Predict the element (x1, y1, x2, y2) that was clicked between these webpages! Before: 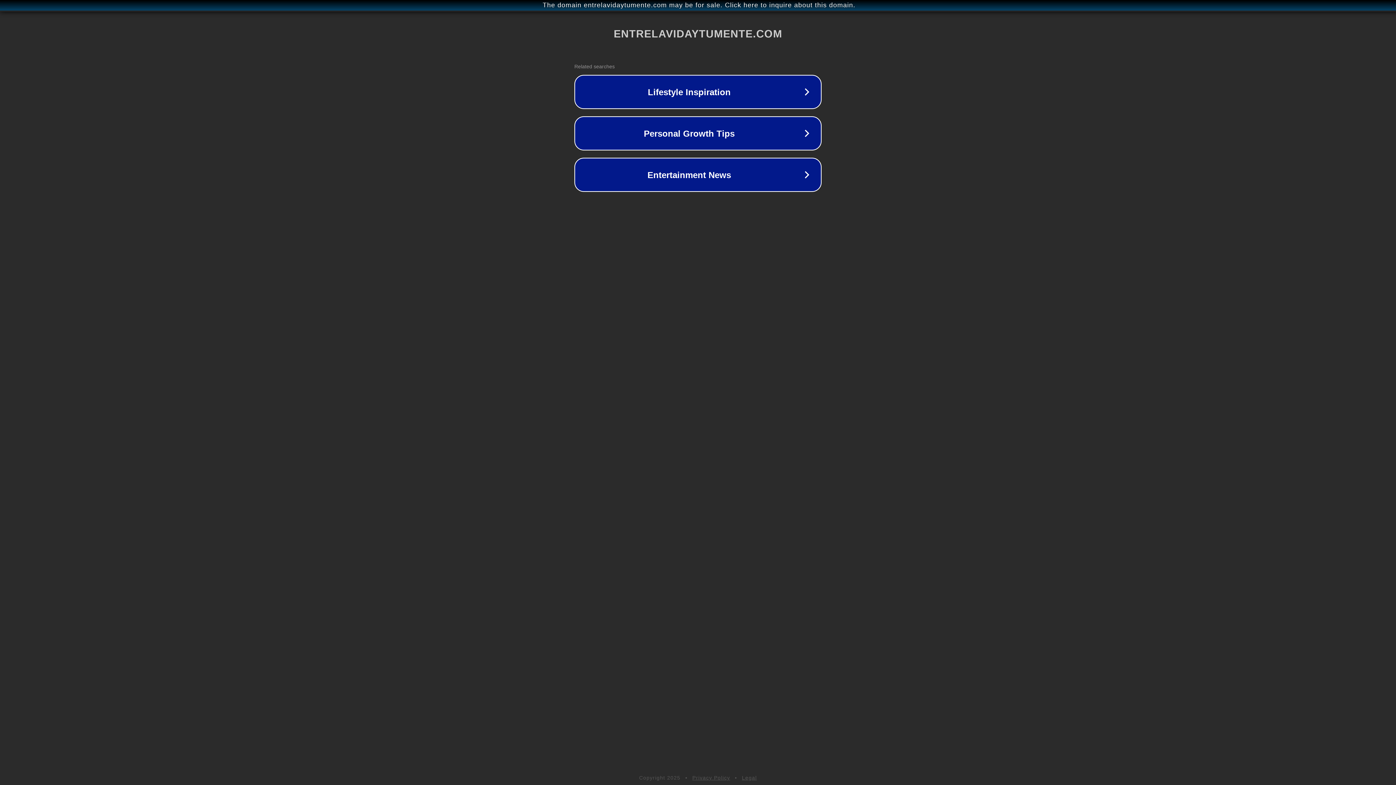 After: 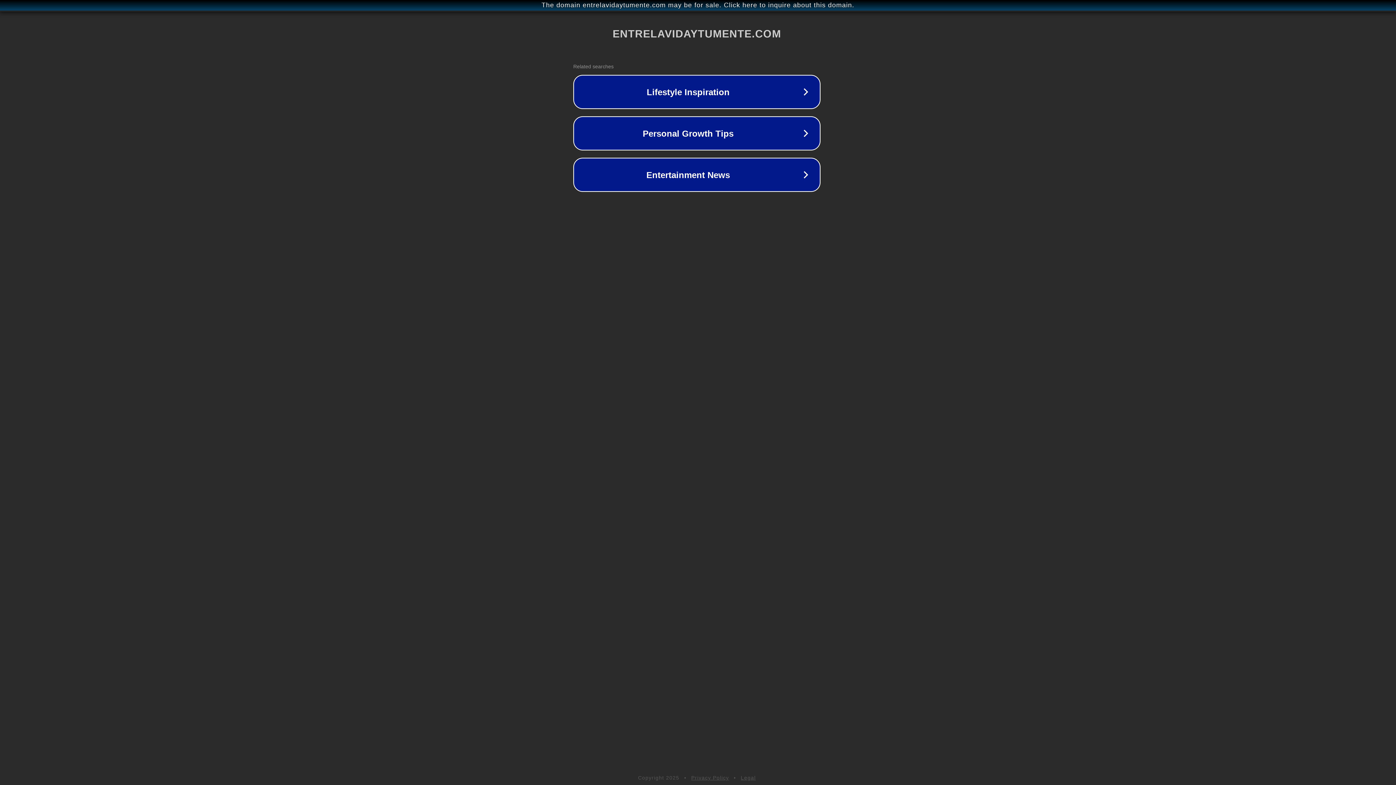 Action: bbox: (1, 1, 1397, 9) label: The domain entrelavidaytumente.com may be for sale. Click here to inquire about this domain.